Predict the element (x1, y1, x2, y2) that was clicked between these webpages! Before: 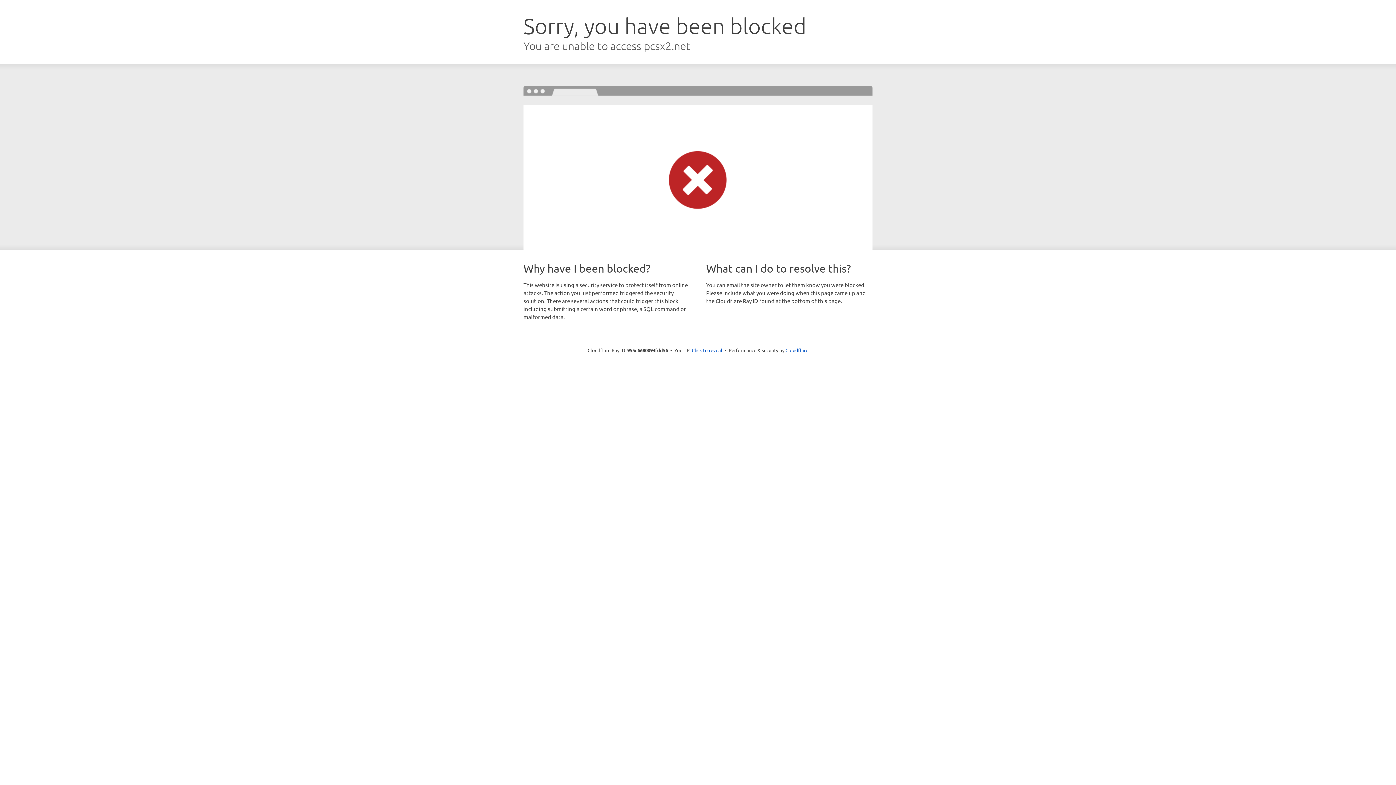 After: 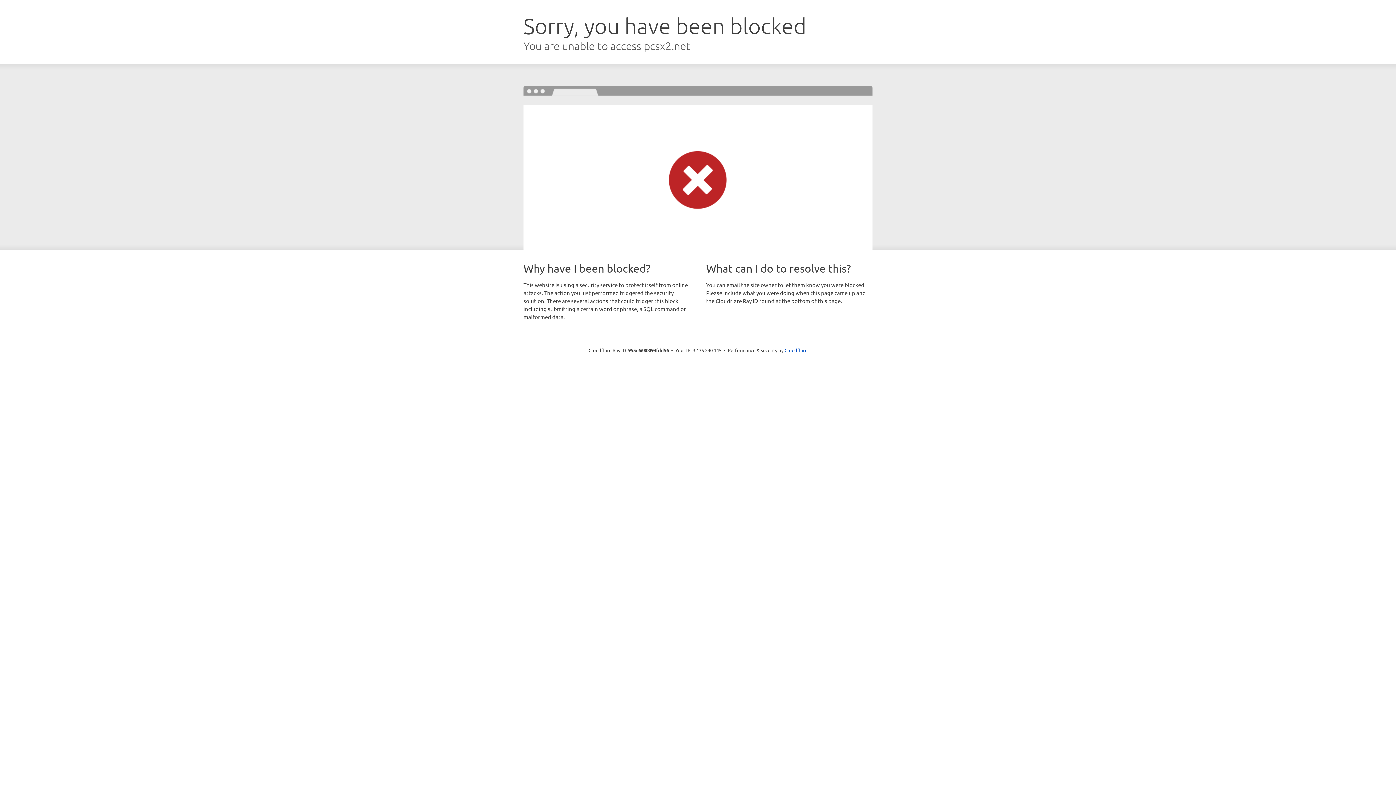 Action: bbox: (692, 346, 722, 353) label: Click to reveal